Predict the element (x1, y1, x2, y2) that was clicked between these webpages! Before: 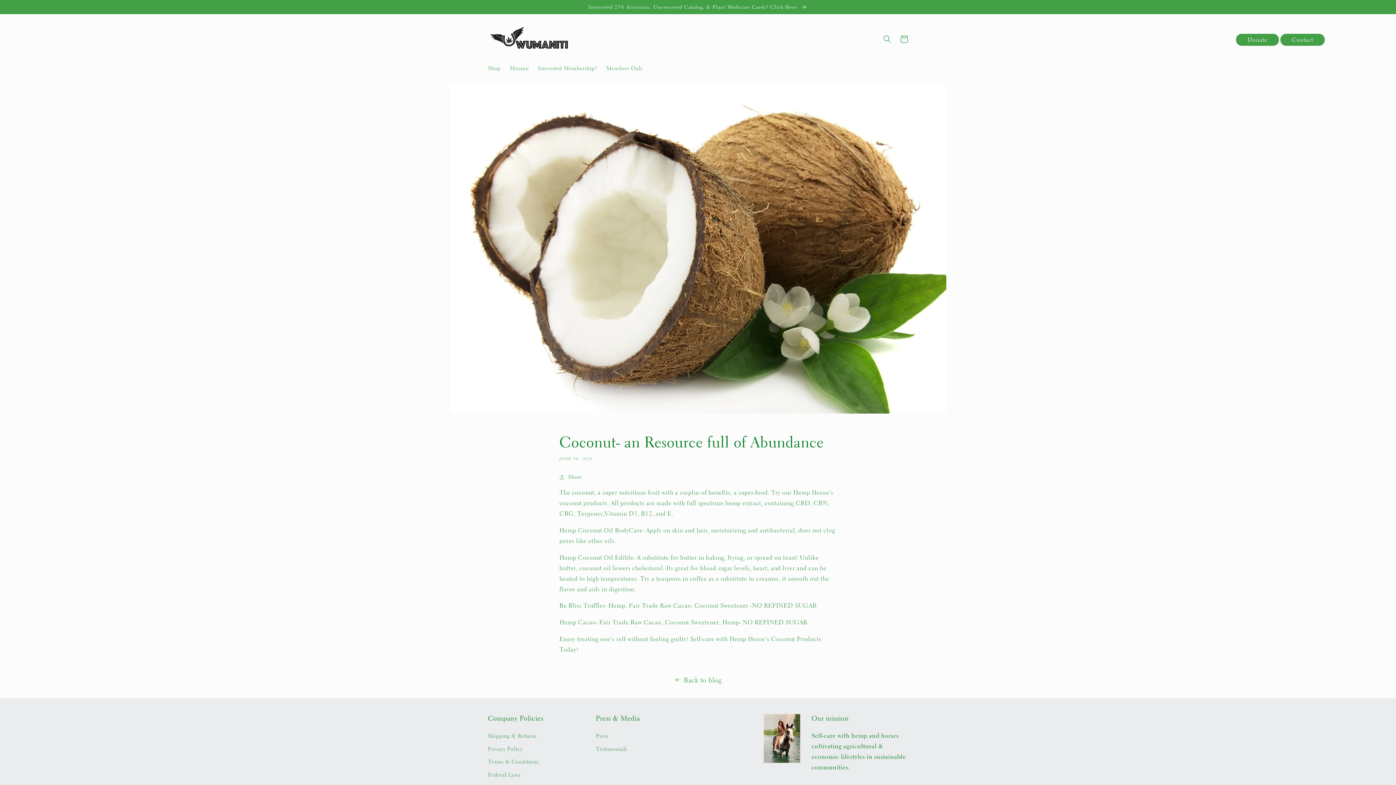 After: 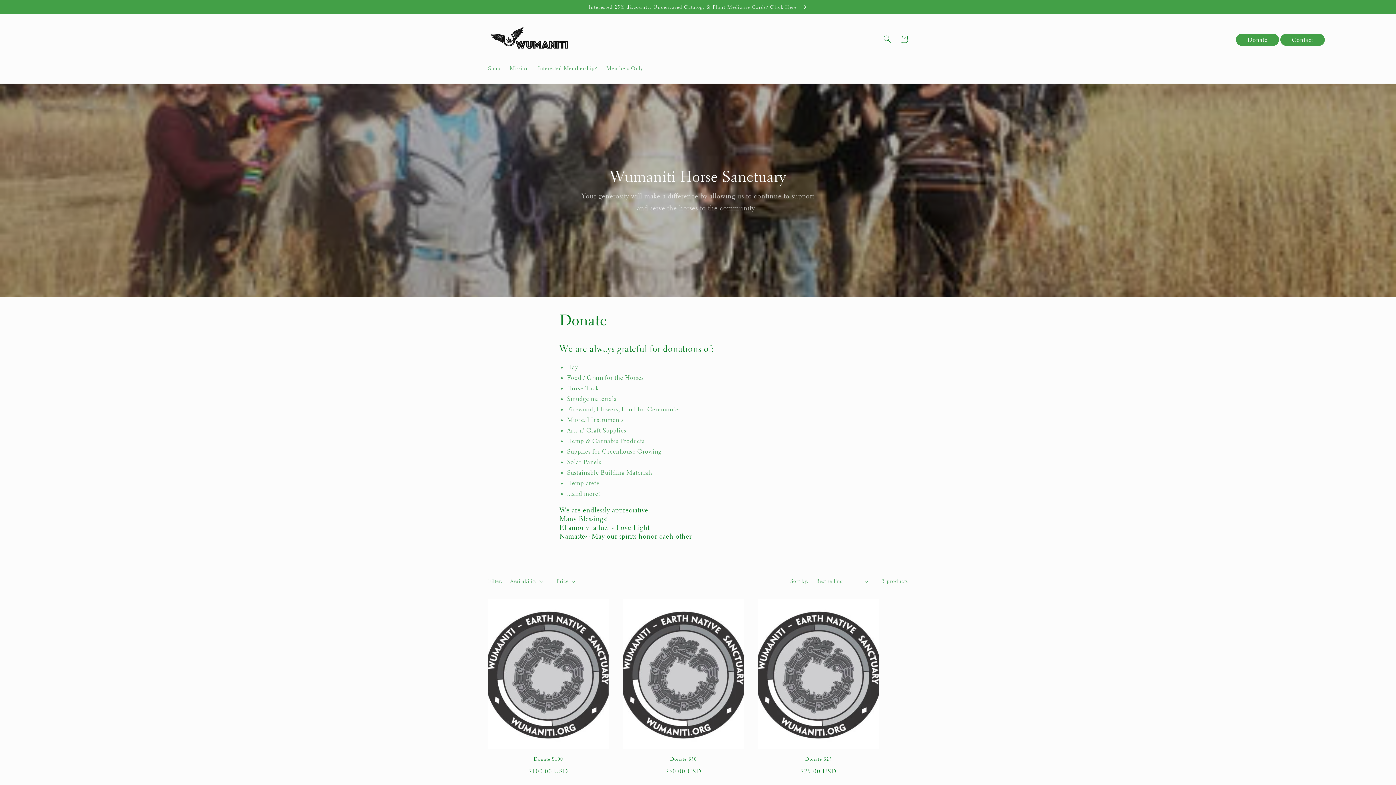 Action: label: Donate bbox: (1236, 33, 1279, 45)